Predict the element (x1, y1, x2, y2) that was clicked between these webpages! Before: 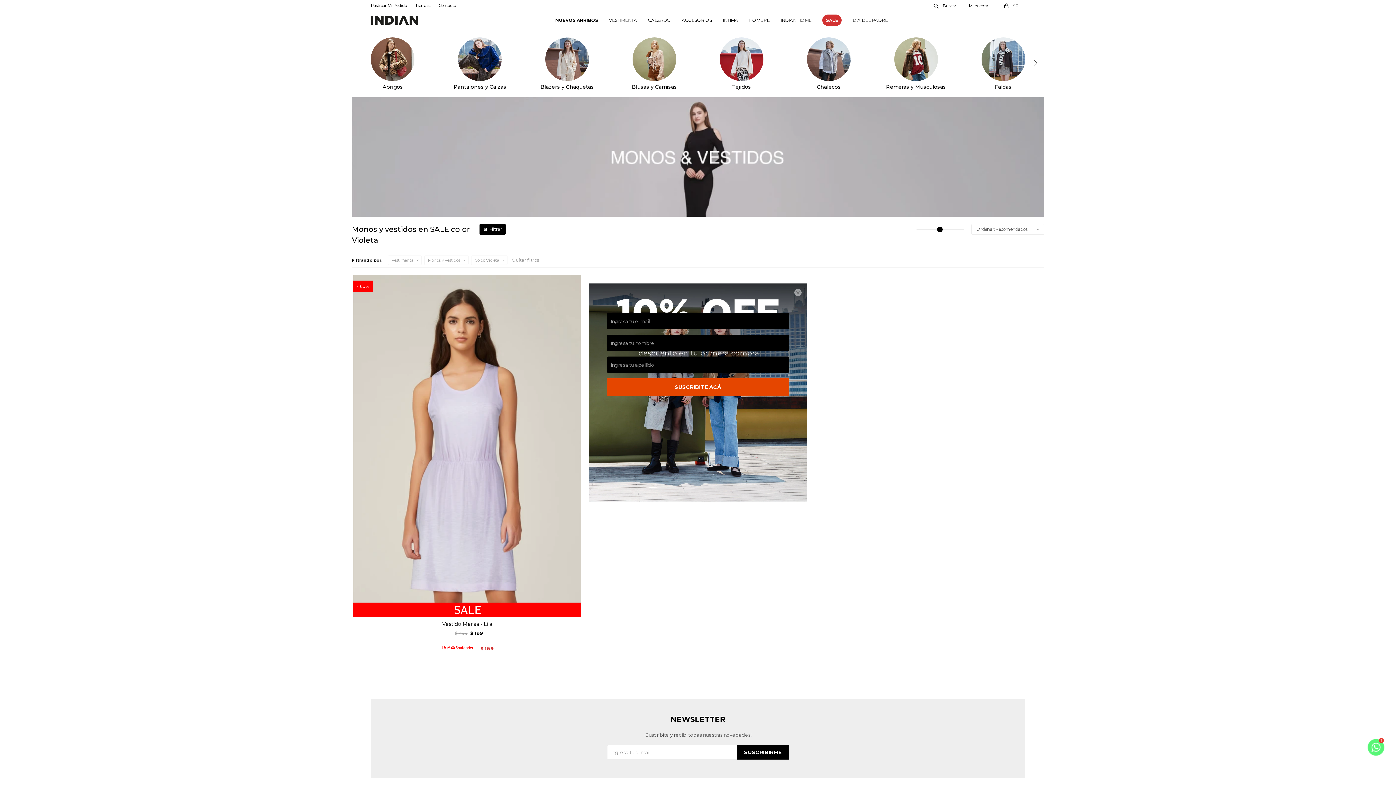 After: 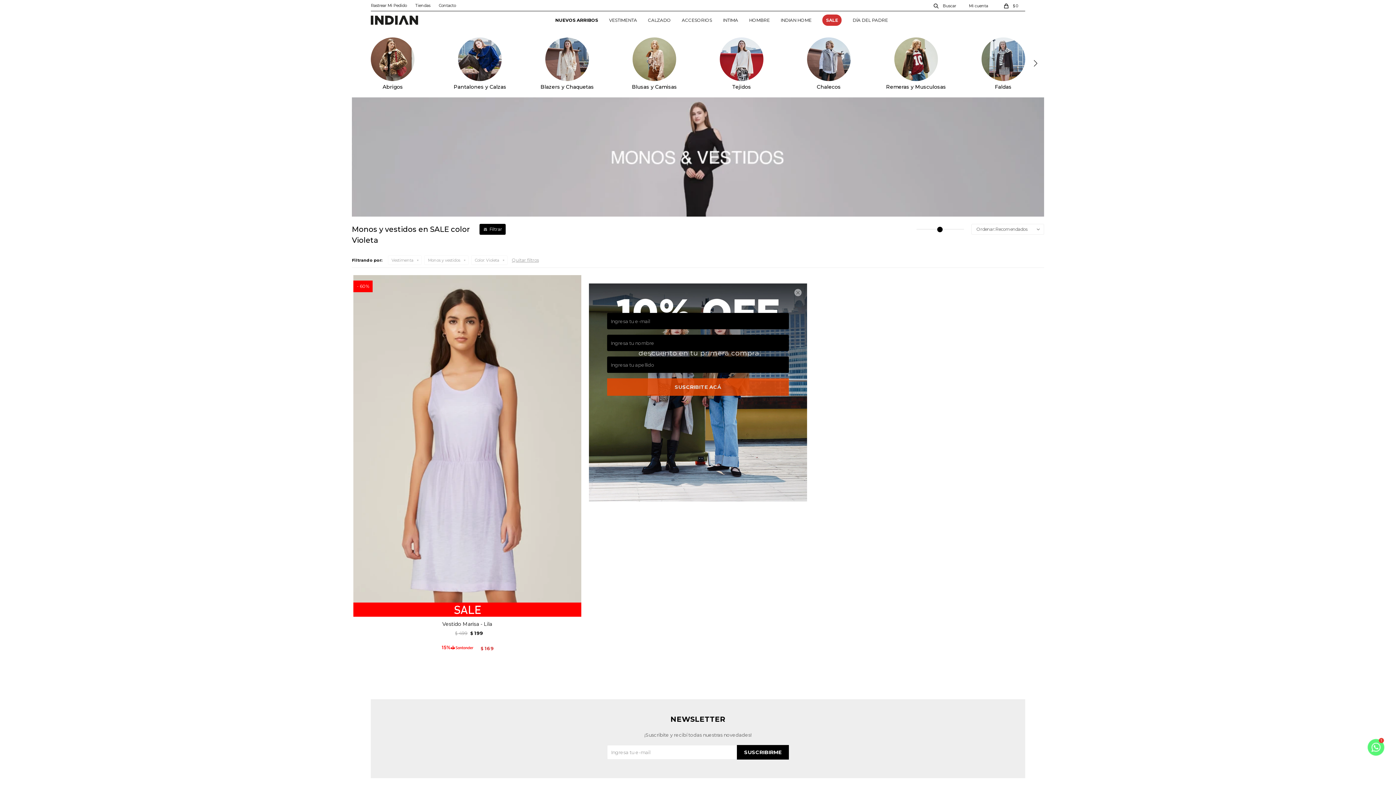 Action: bbox: (607, 378, 789, 396) label: SUSCRIBITE ACÁ